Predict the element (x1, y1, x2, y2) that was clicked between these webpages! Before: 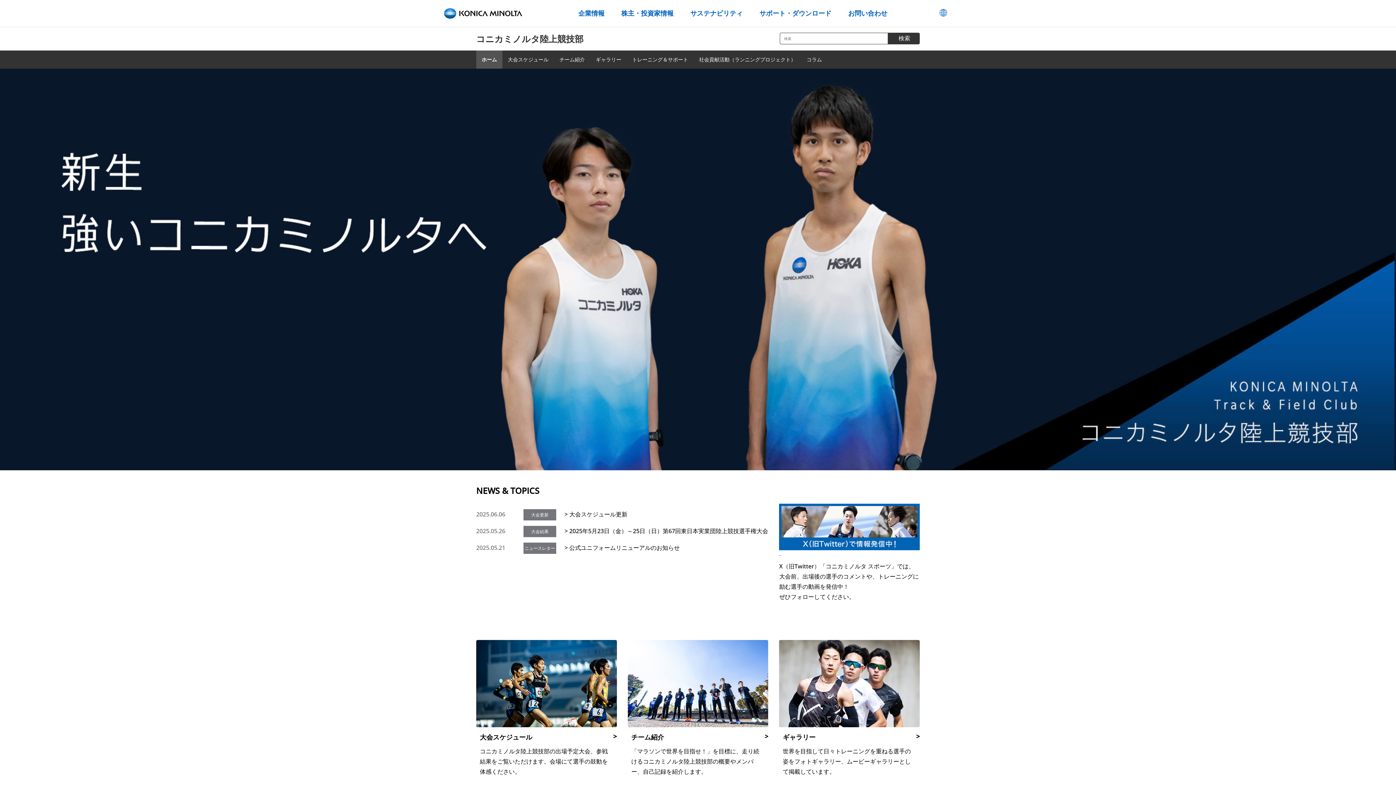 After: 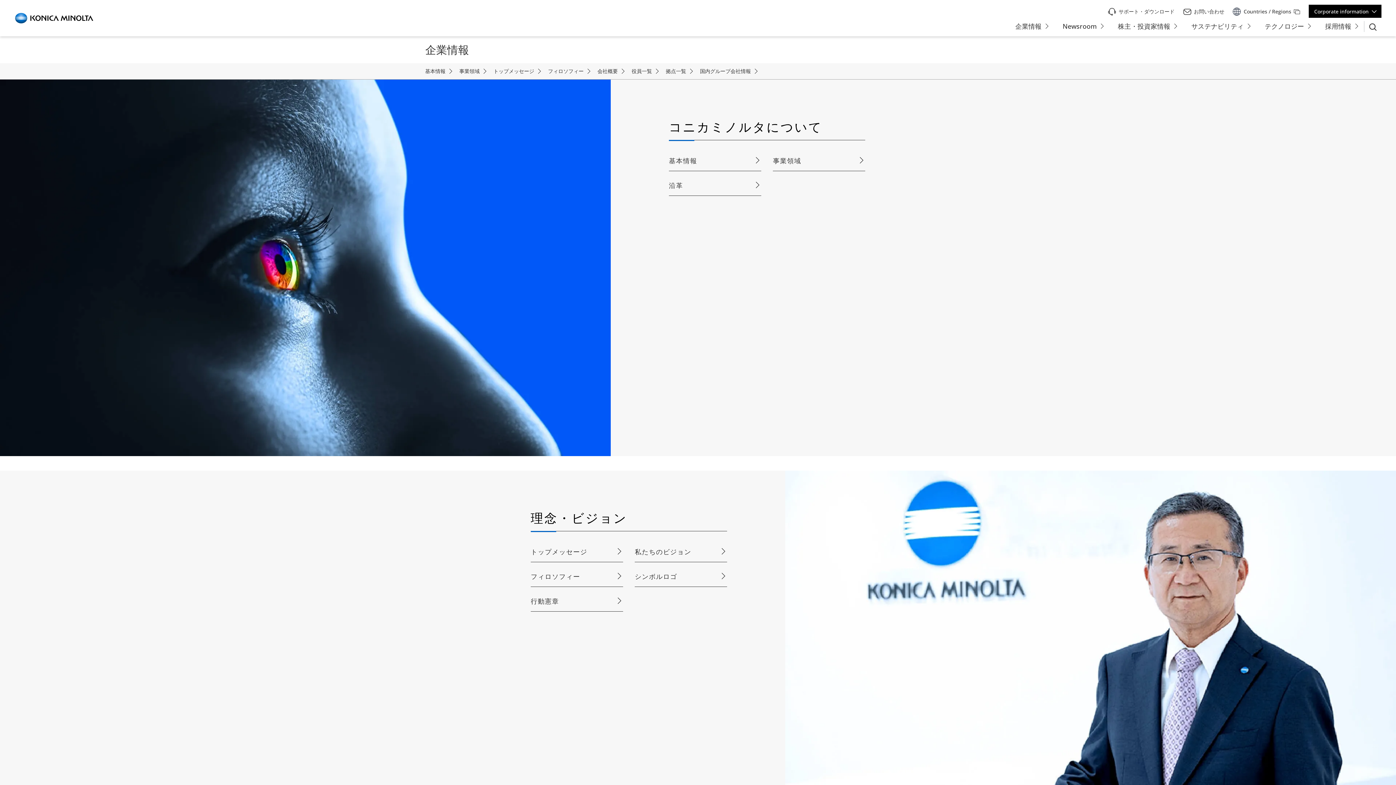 Action: label: 企業情報 bbox: (578, 9, 604, 16)